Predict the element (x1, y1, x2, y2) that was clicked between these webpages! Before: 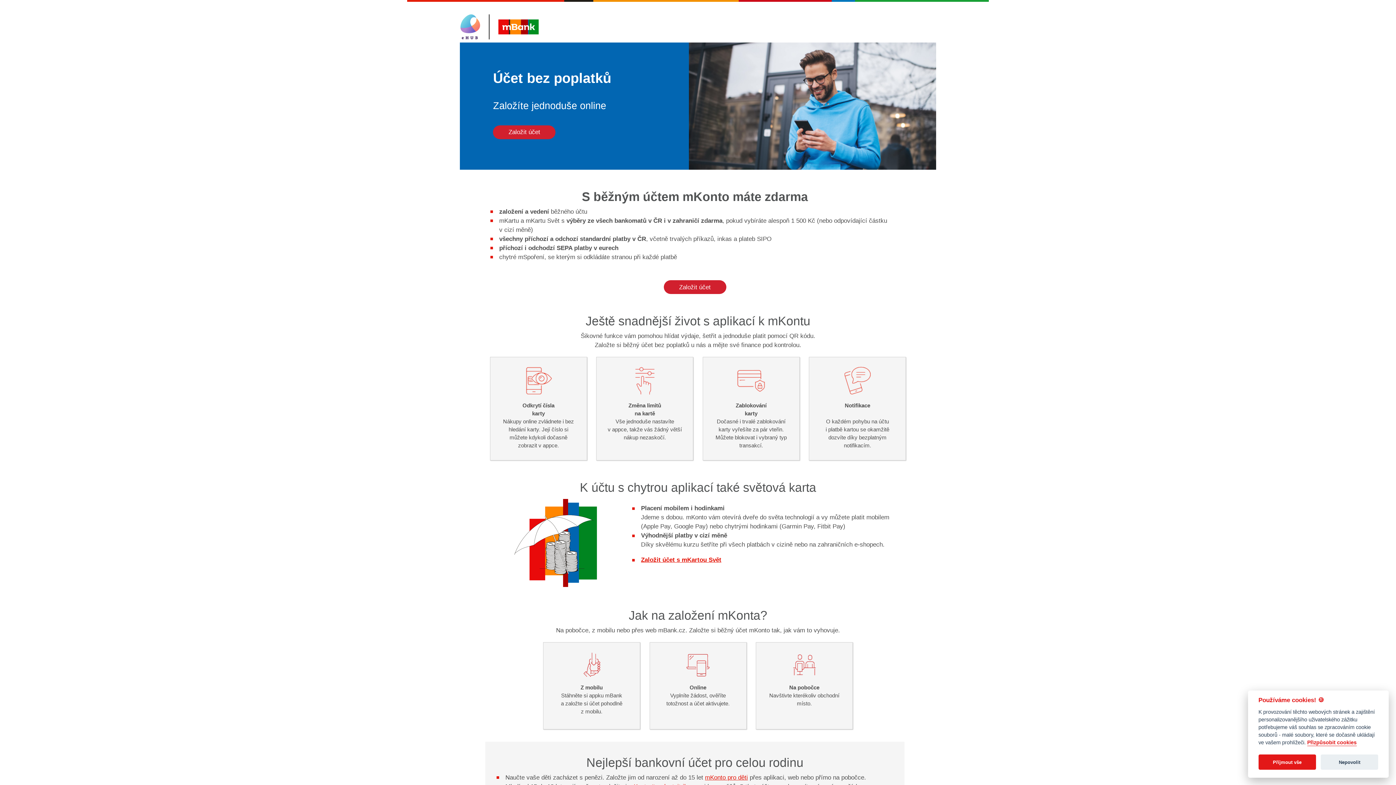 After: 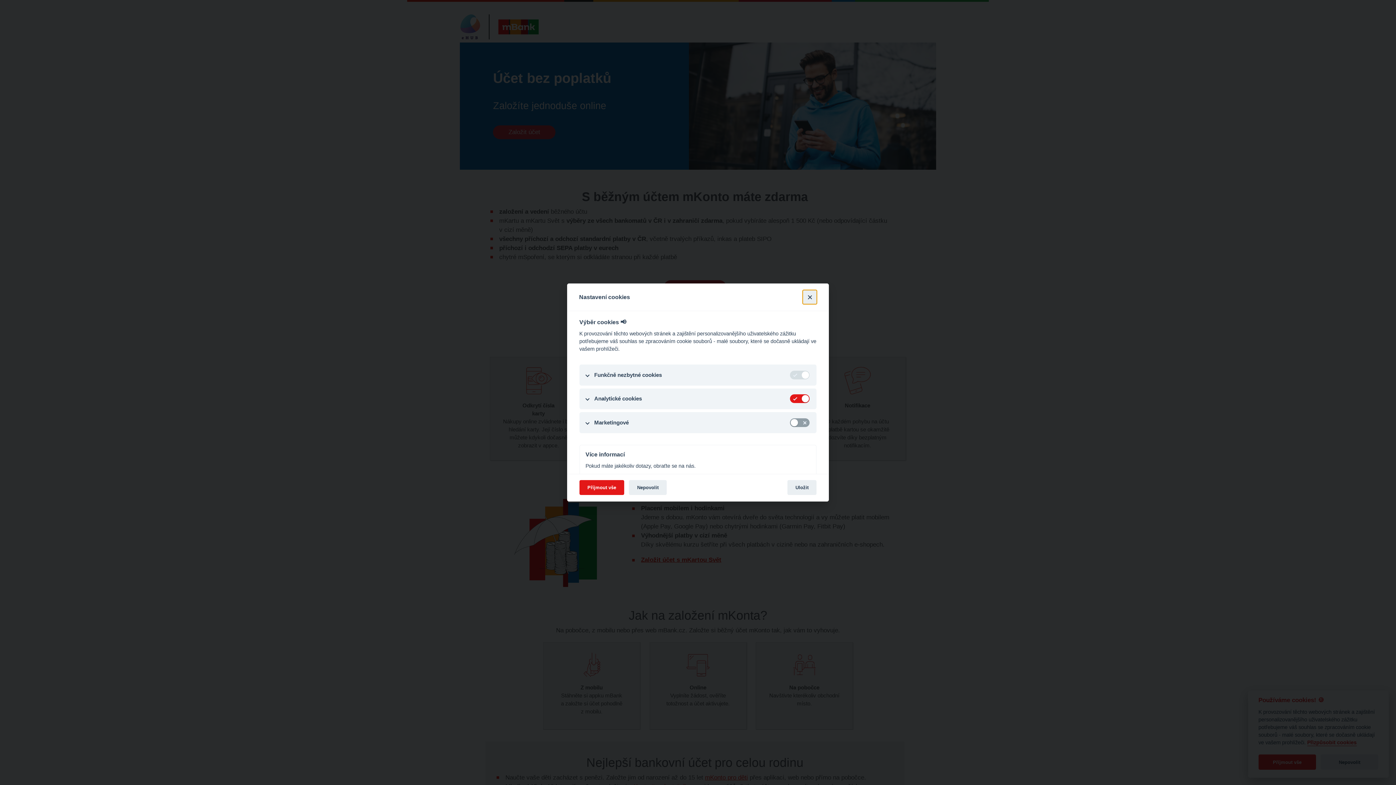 Action: bbox: (1307, 740, 1356, 746) label: Přizpůsobit cookies